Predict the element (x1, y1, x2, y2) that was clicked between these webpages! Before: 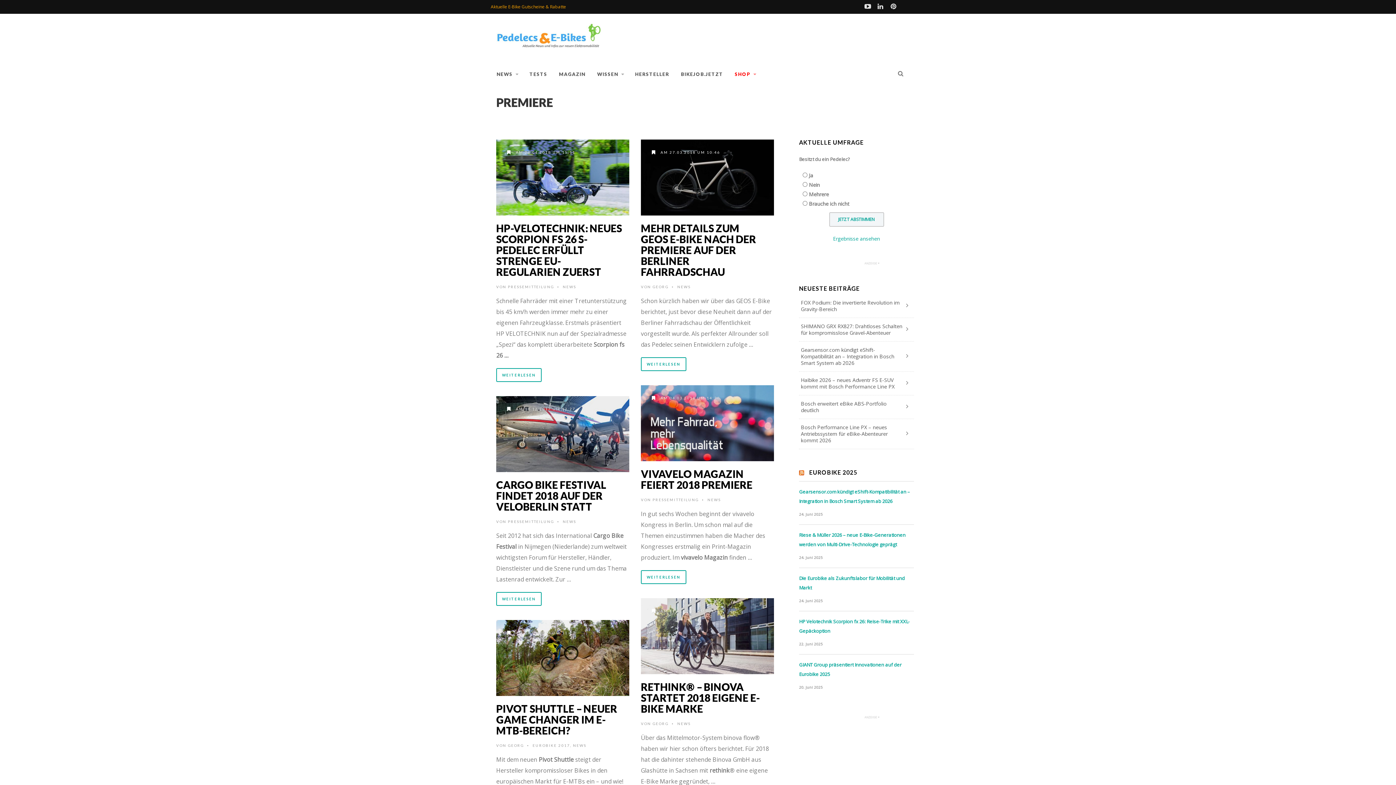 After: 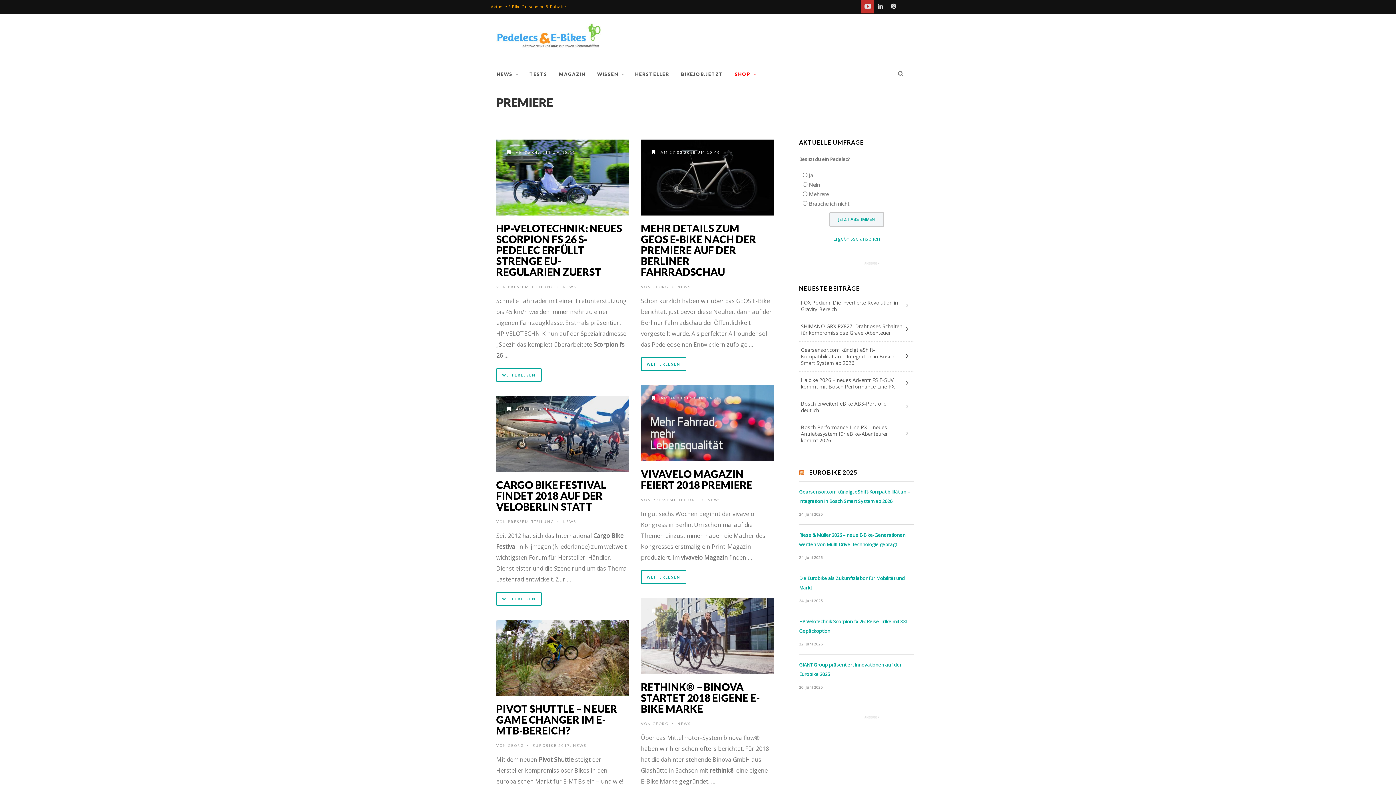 Action: bbox: (860, 4, 873, 10)